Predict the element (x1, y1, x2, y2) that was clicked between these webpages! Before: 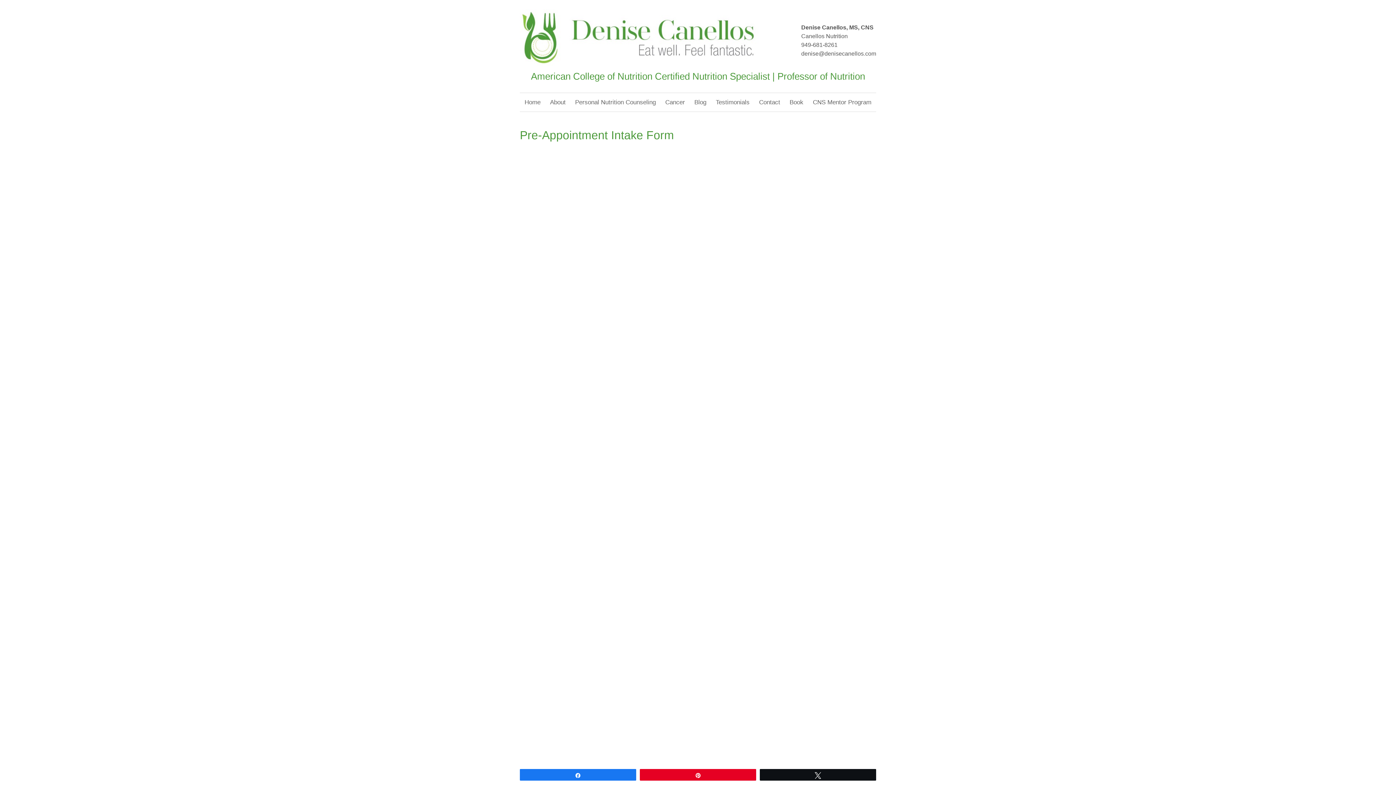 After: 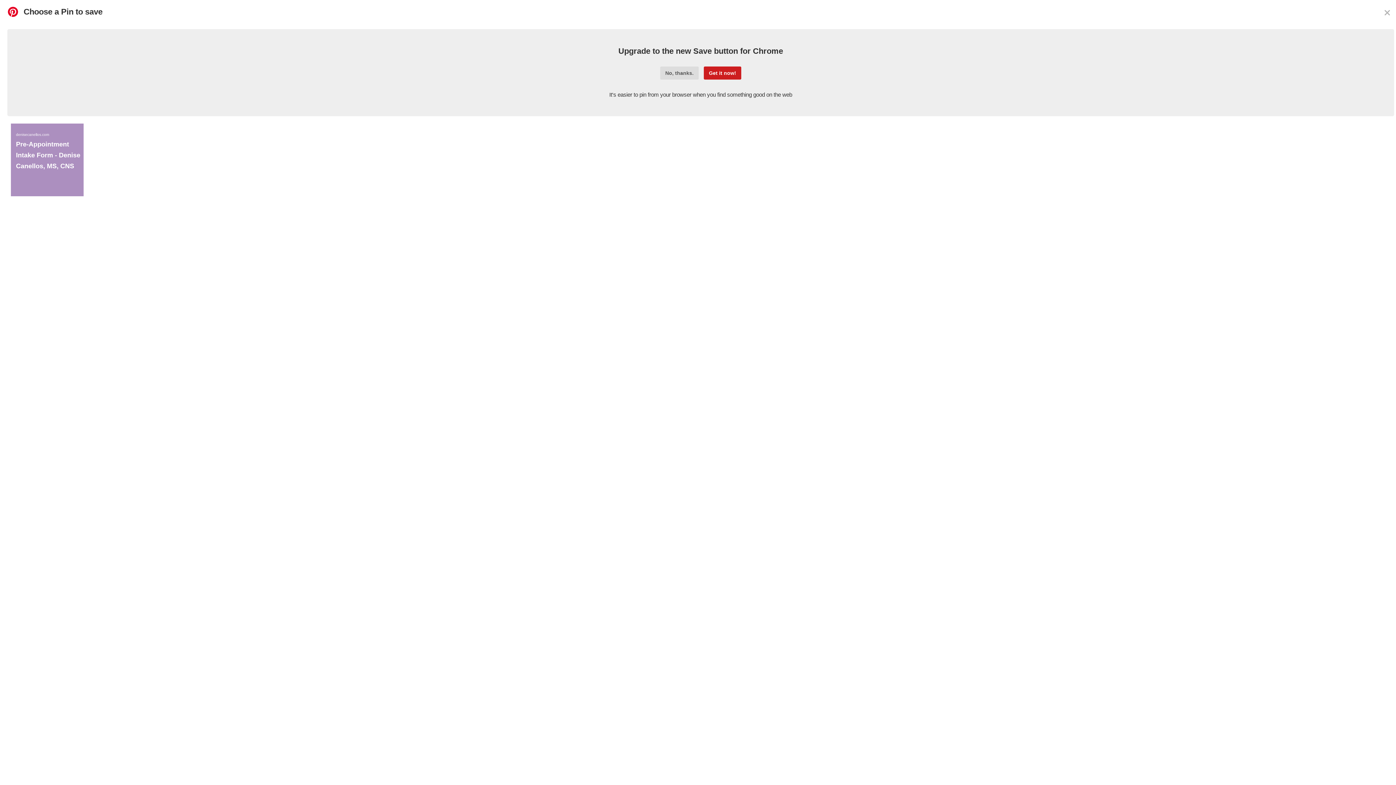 Action: label: Pin bbox: (640, 769, 756, 780)